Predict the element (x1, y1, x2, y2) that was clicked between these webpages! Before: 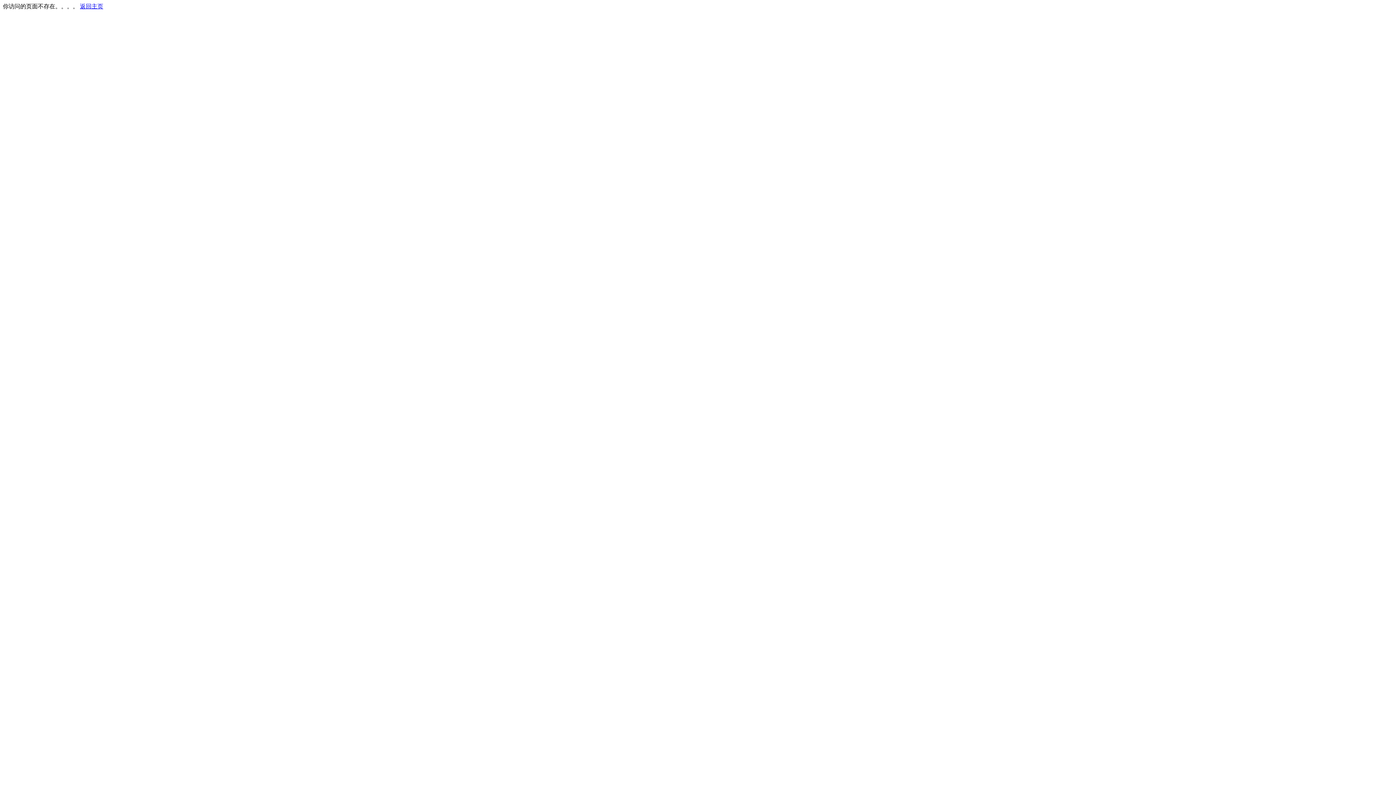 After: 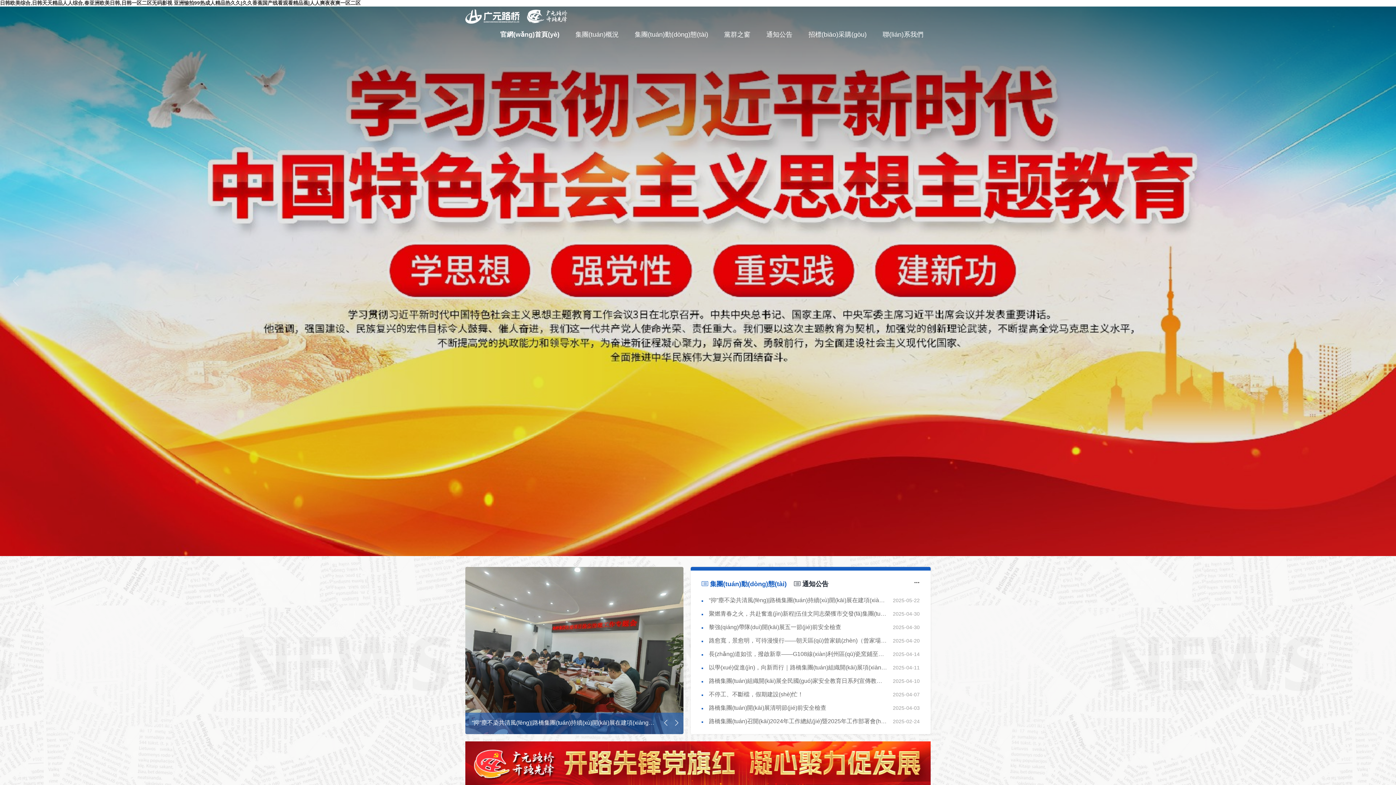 Action: label: 返回主页 bbox: (80, 3, 103, 9)